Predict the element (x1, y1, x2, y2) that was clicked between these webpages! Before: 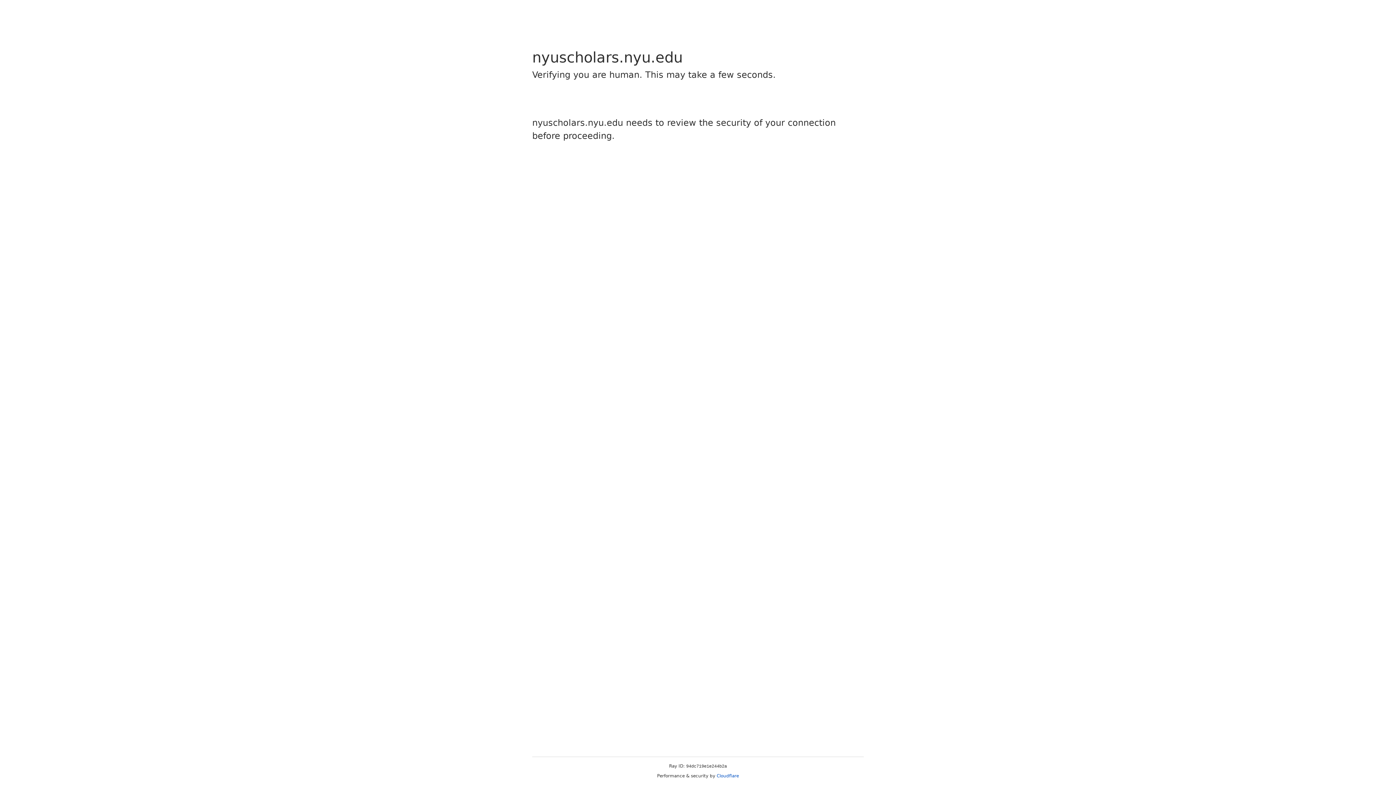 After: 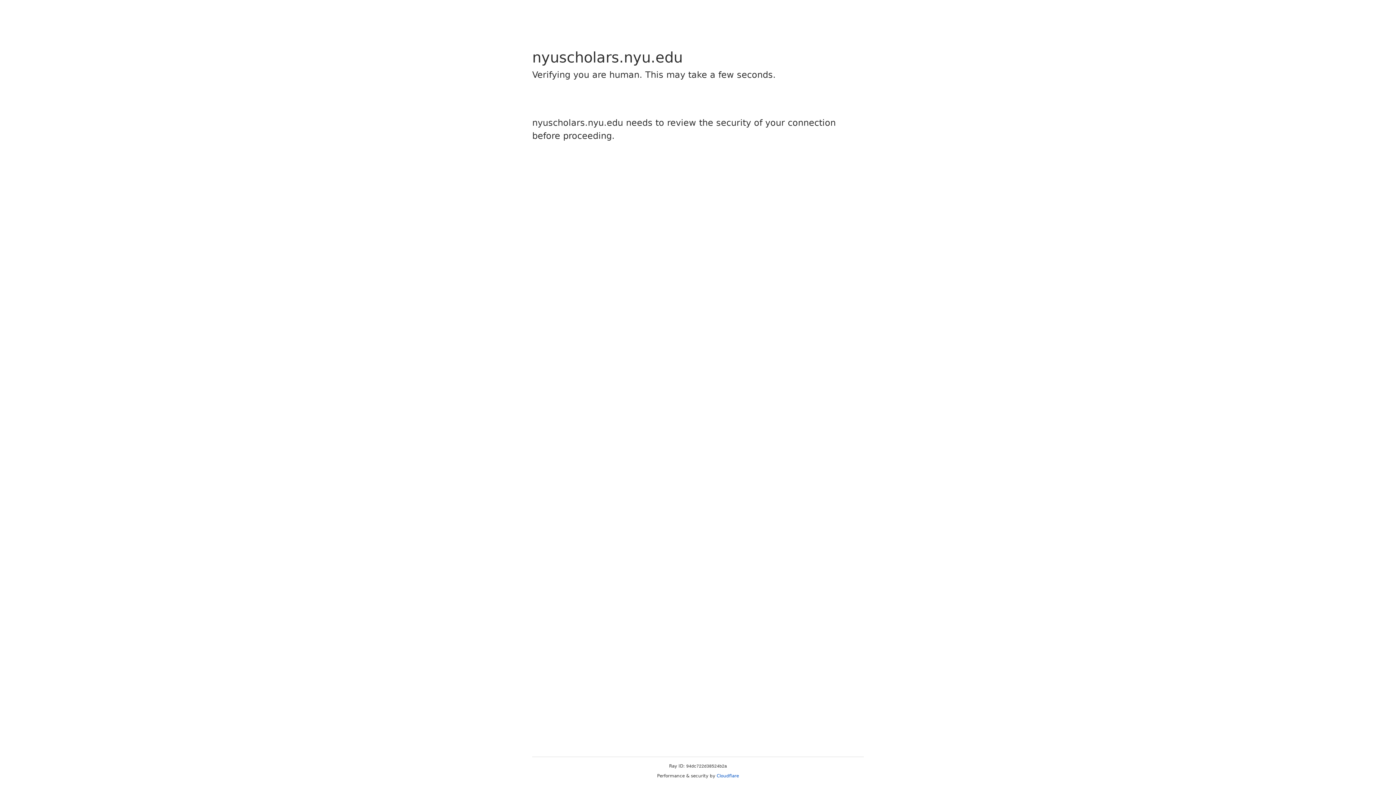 Action: bbox: (716, 773, 739, 778) label: Cloudflare